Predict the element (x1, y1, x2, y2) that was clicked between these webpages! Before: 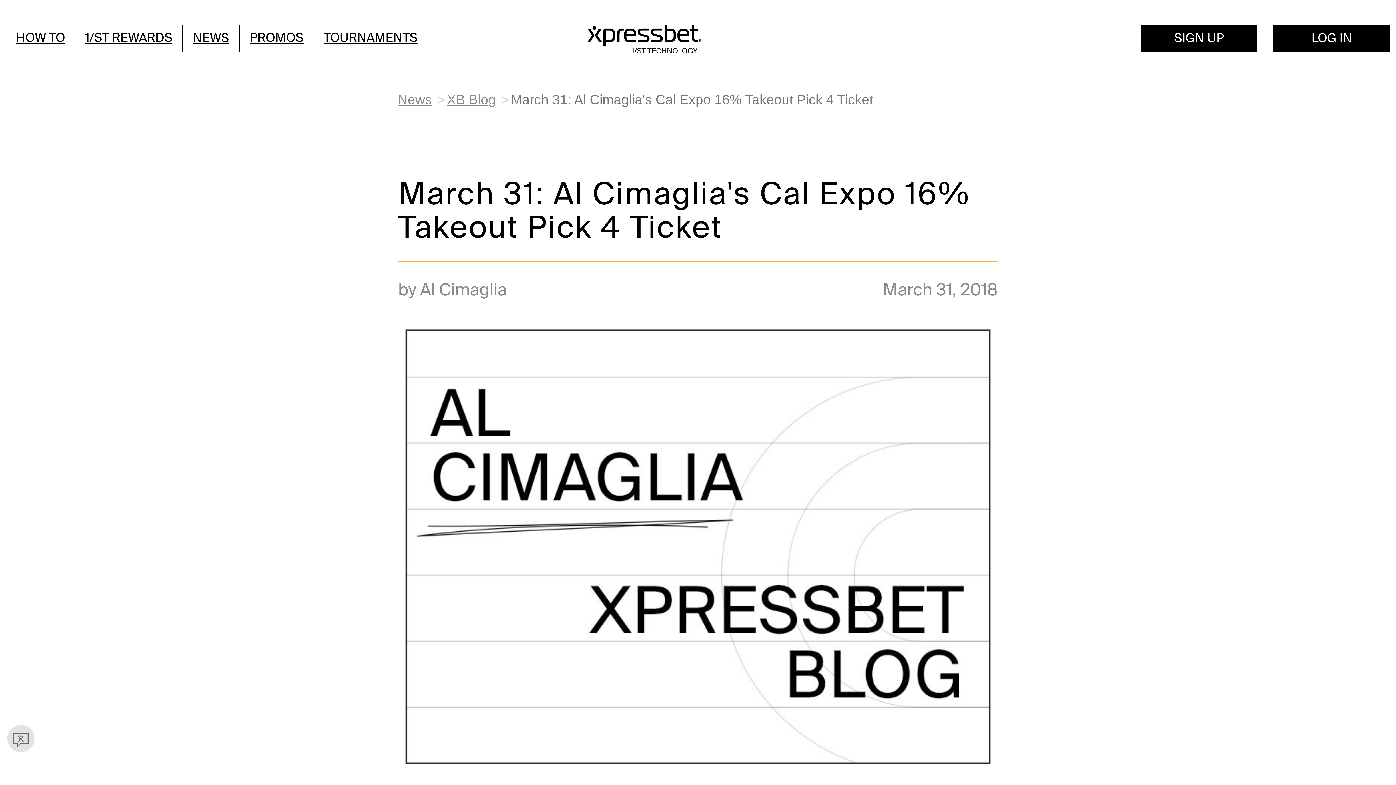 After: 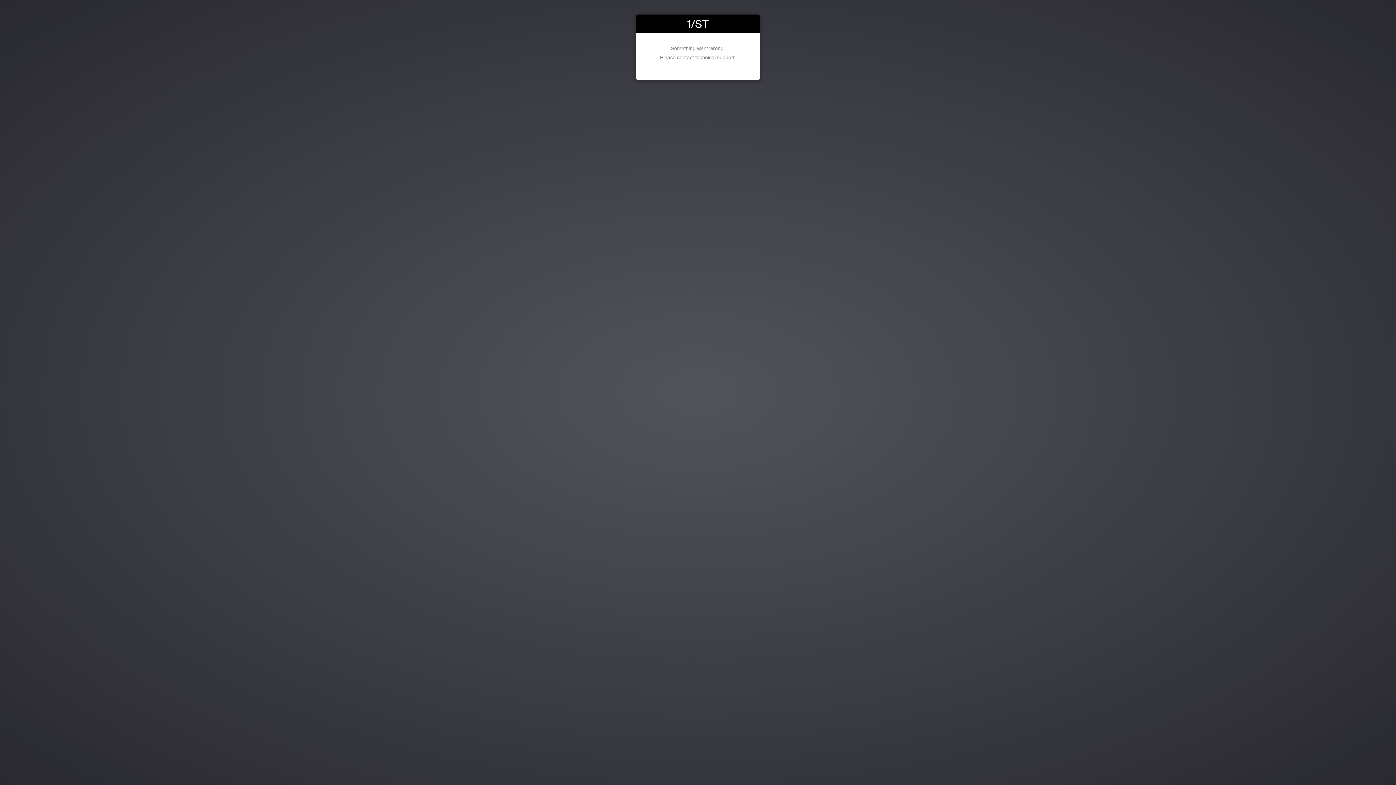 Action: bbox: (1273, 24, 1390, 52) label: LOG IN